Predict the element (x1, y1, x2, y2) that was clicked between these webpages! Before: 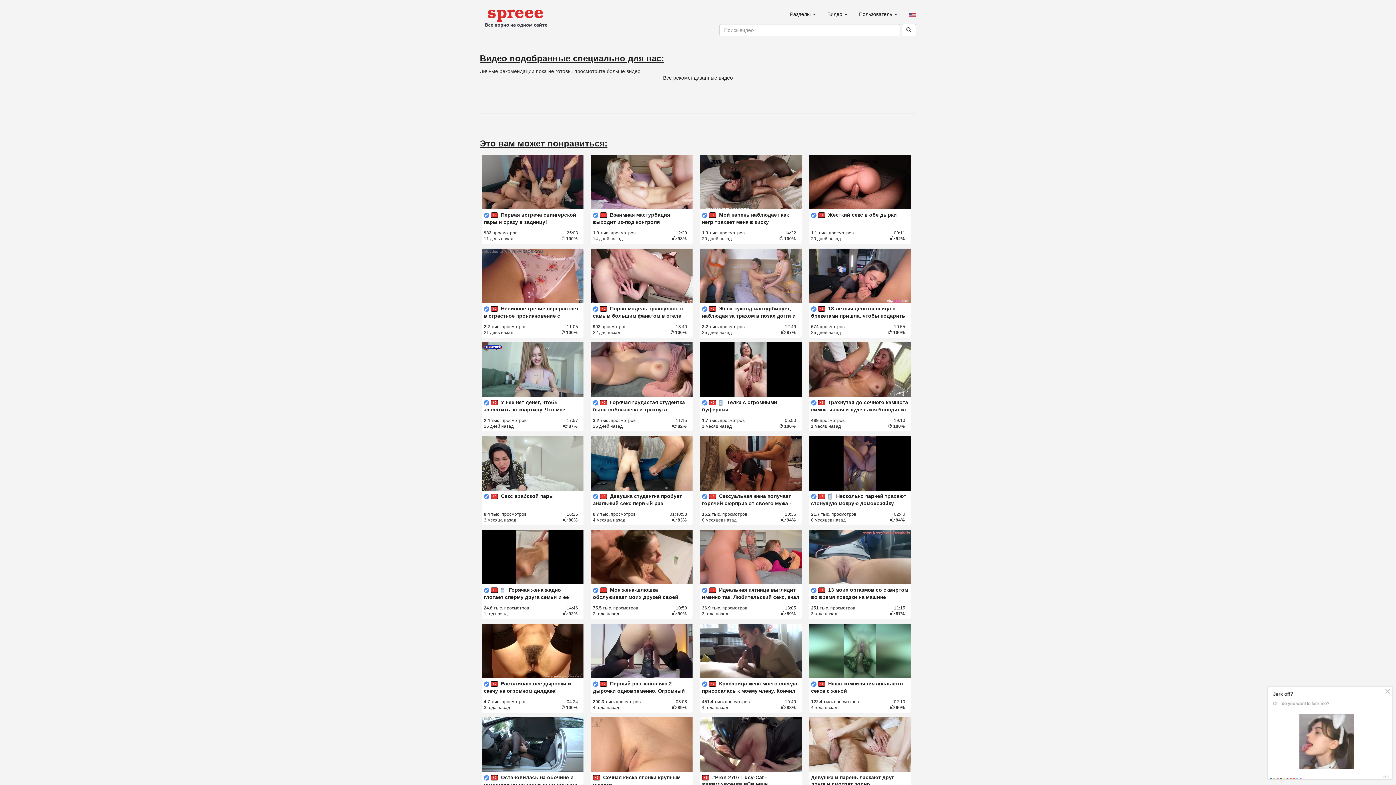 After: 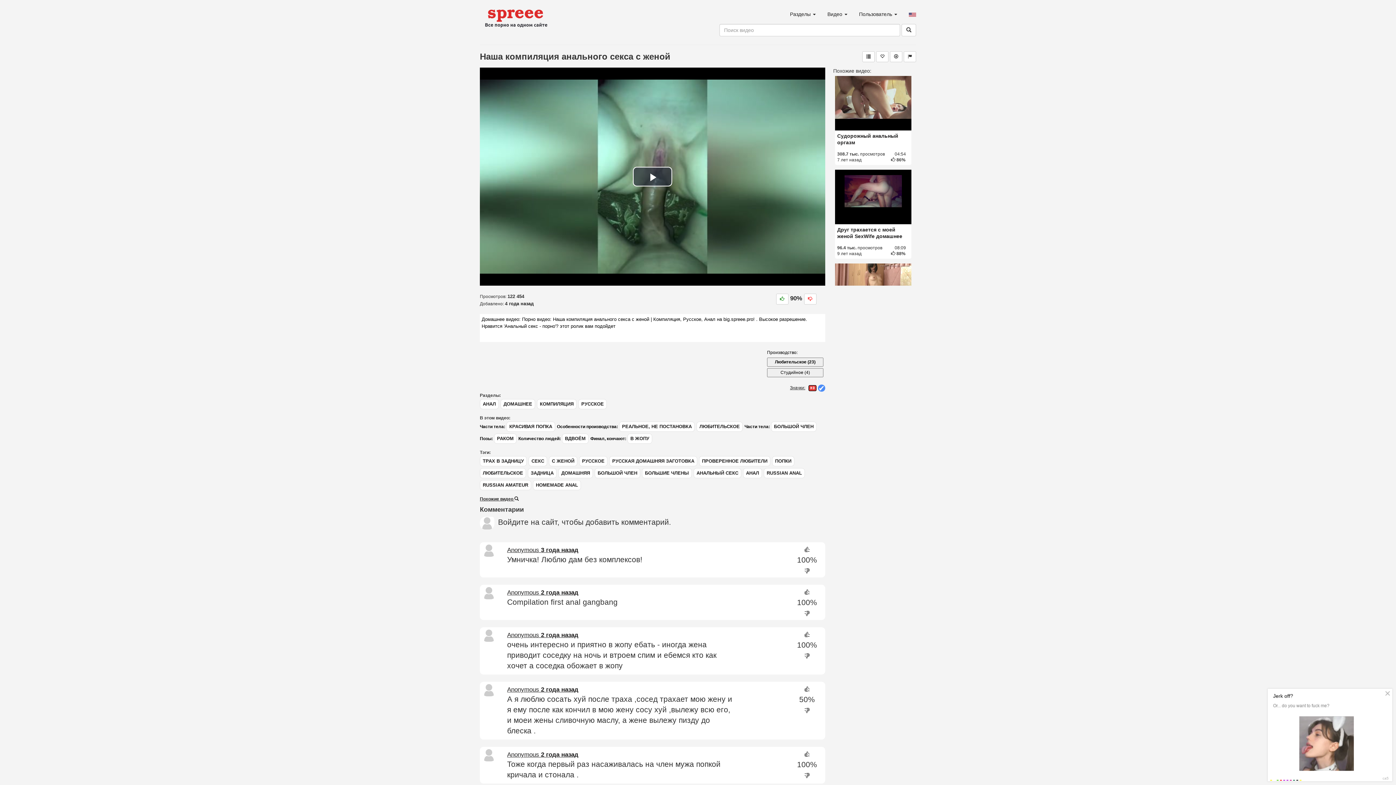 Action: bbox: (809, 649, 910, 655)